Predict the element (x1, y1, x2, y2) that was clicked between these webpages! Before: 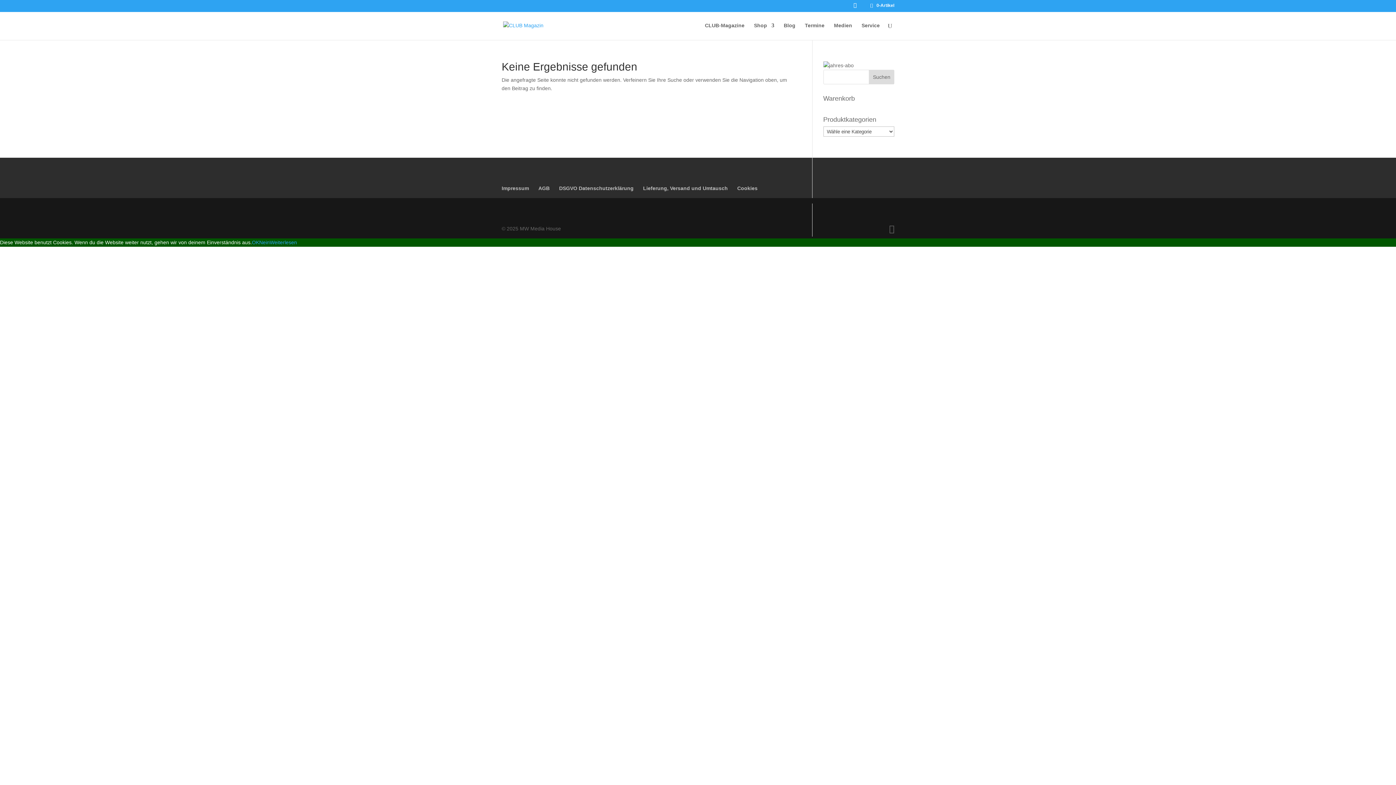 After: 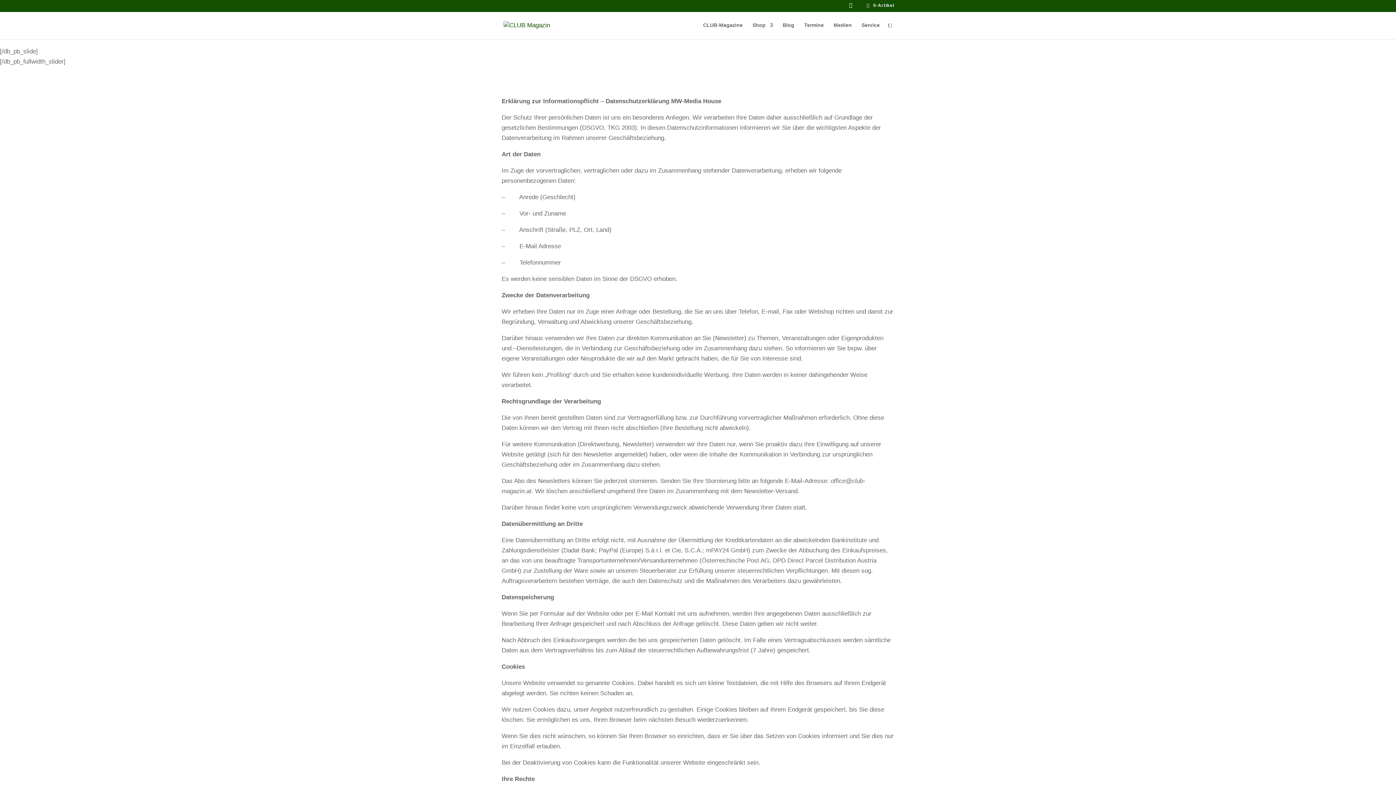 Action: bbox: (559, 185, 633, 191) label: DSGVO Datenschutzerklärung